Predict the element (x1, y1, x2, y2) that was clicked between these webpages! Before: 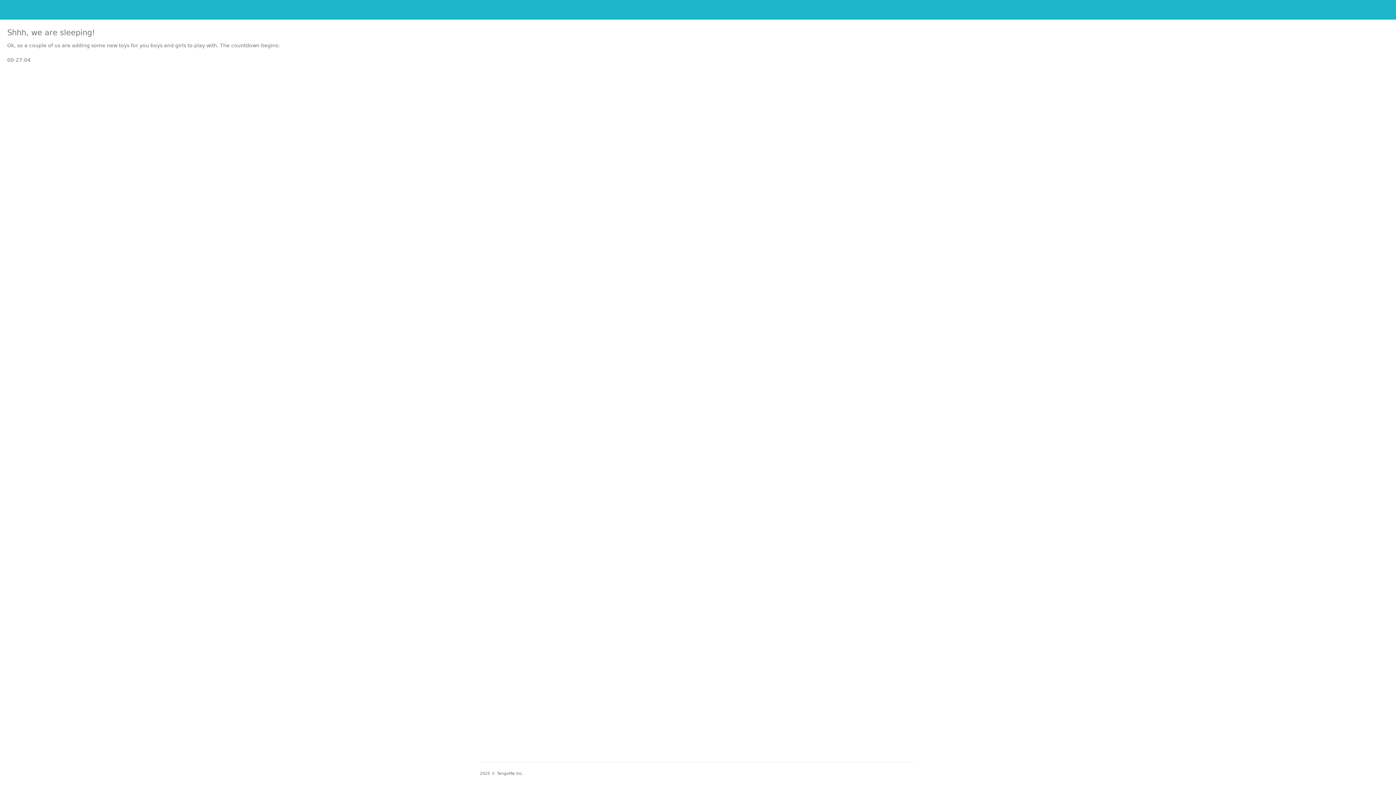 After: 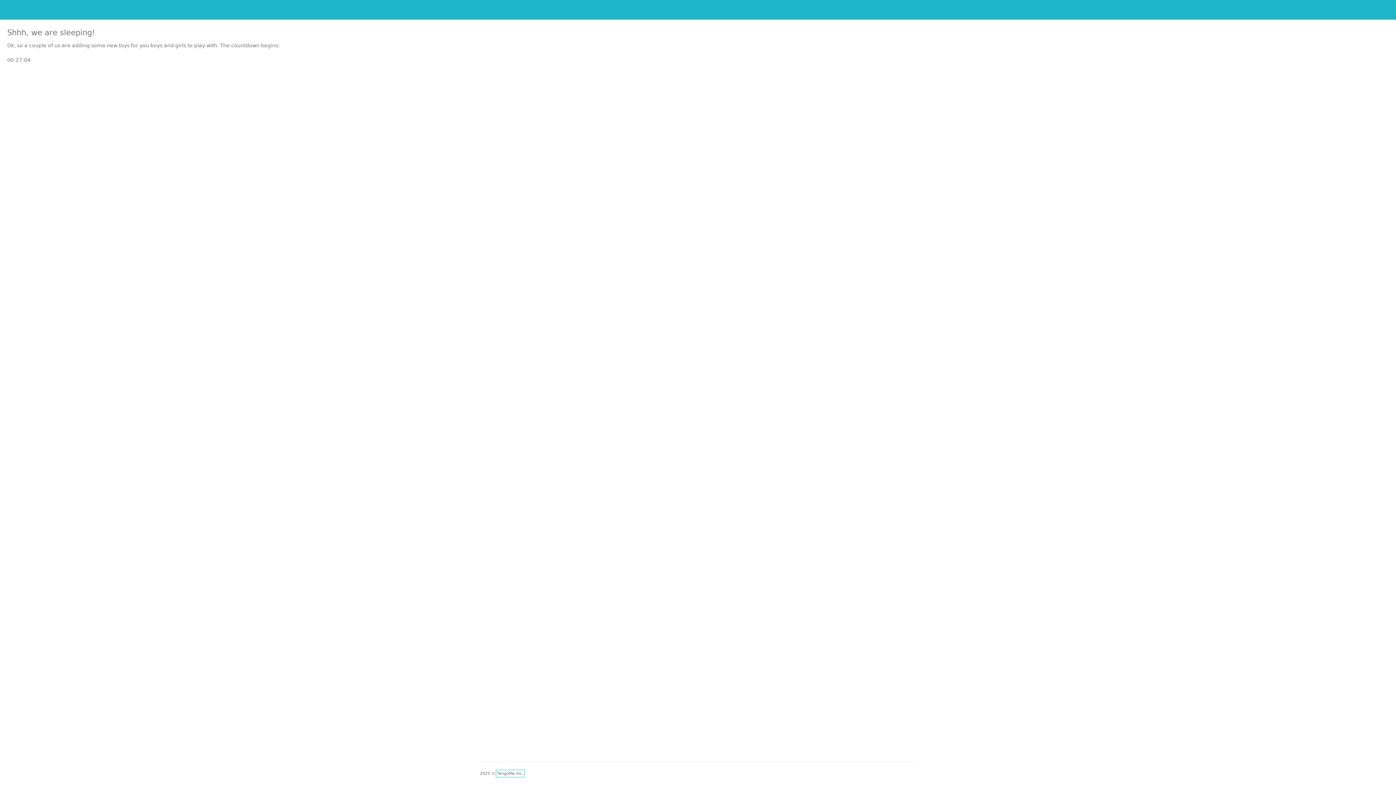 Action: label: TangoMe Inc. bbox: (497, 771, 523, 776)